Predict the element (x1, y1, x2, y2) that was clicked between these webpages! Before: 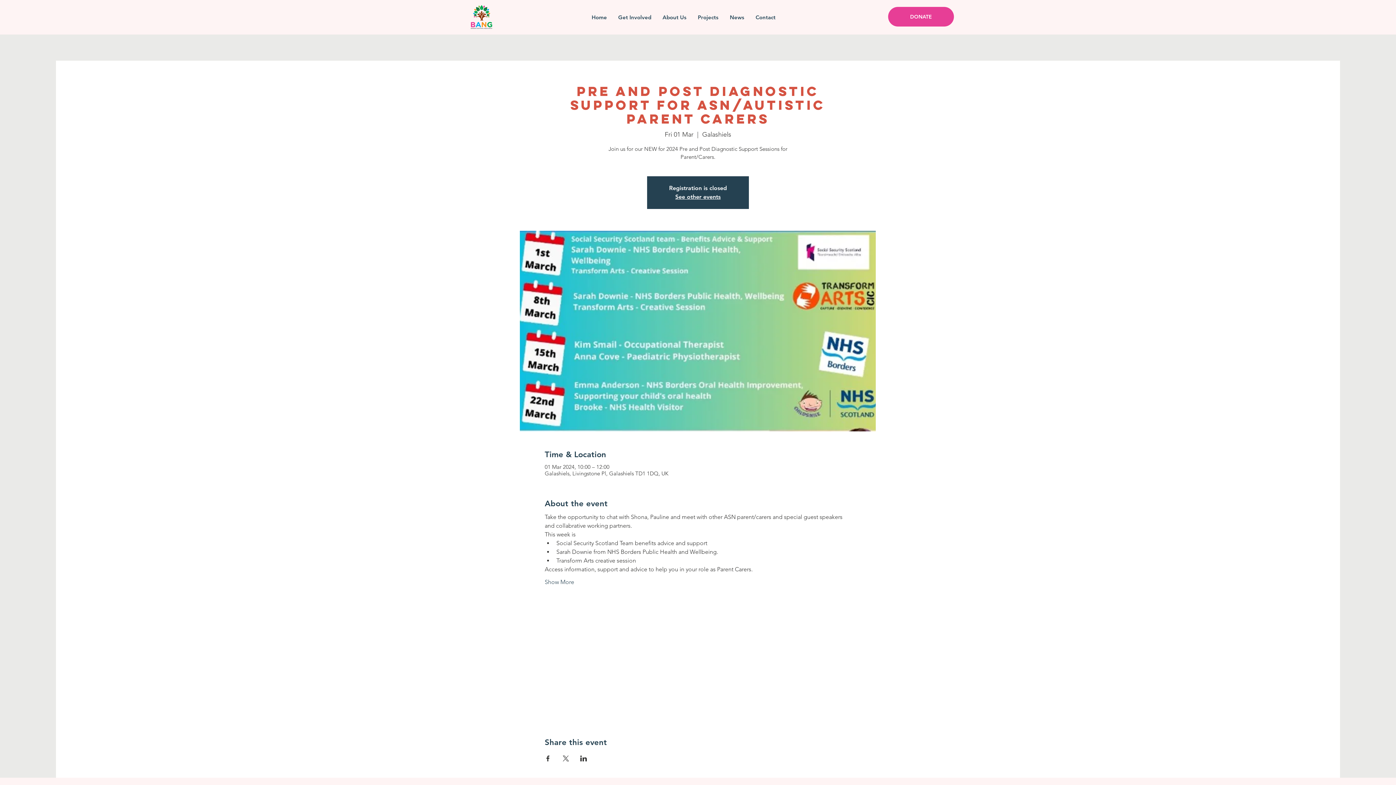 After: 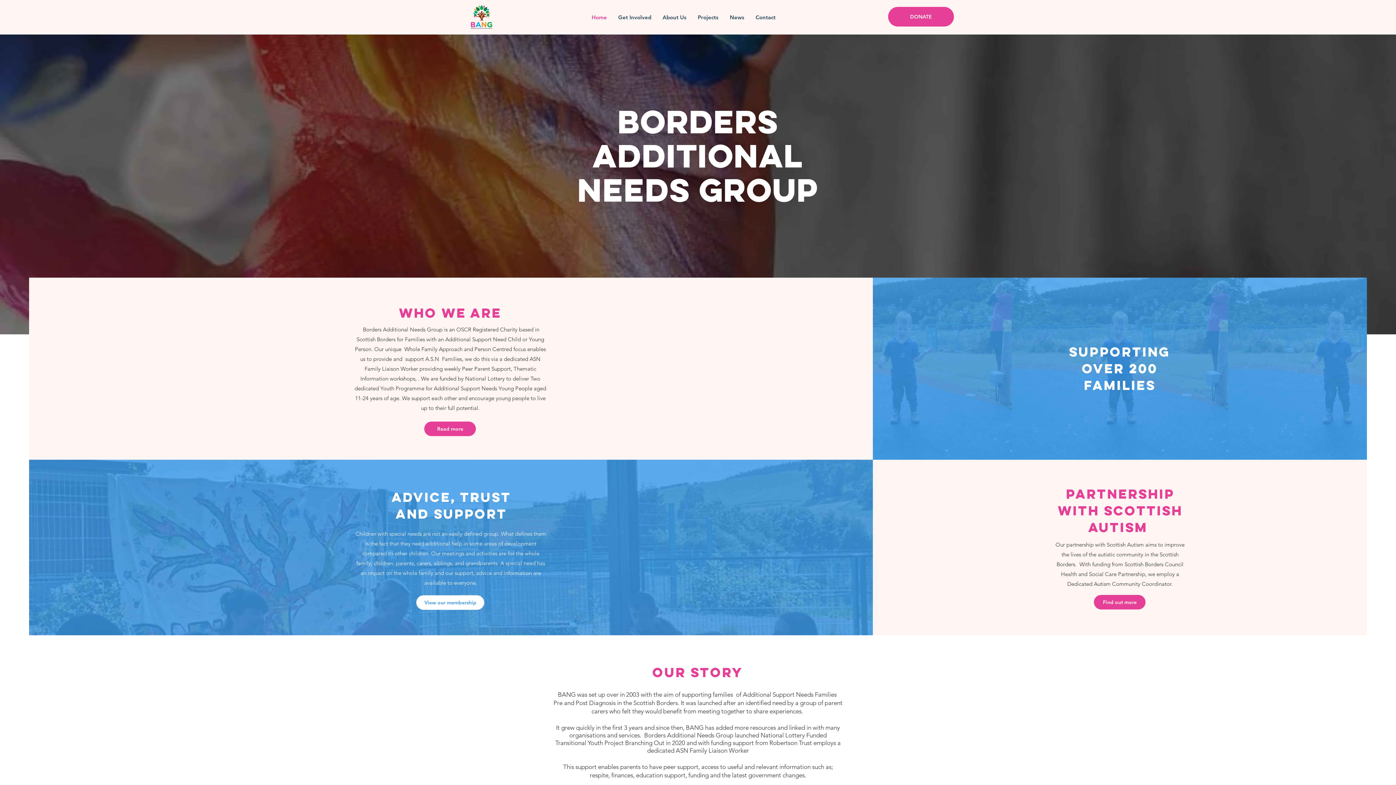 Action: label: Home bbox: (586, 11, 612, 22)